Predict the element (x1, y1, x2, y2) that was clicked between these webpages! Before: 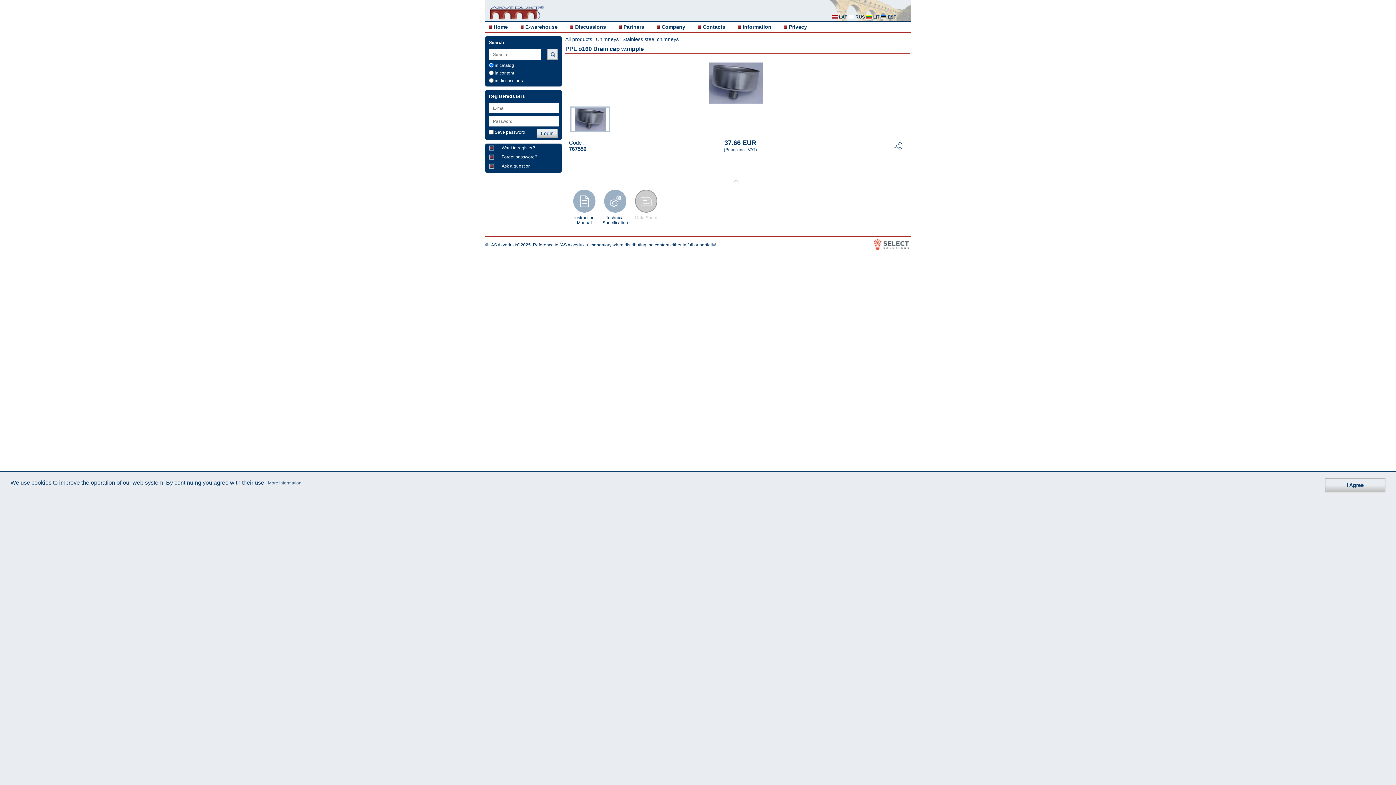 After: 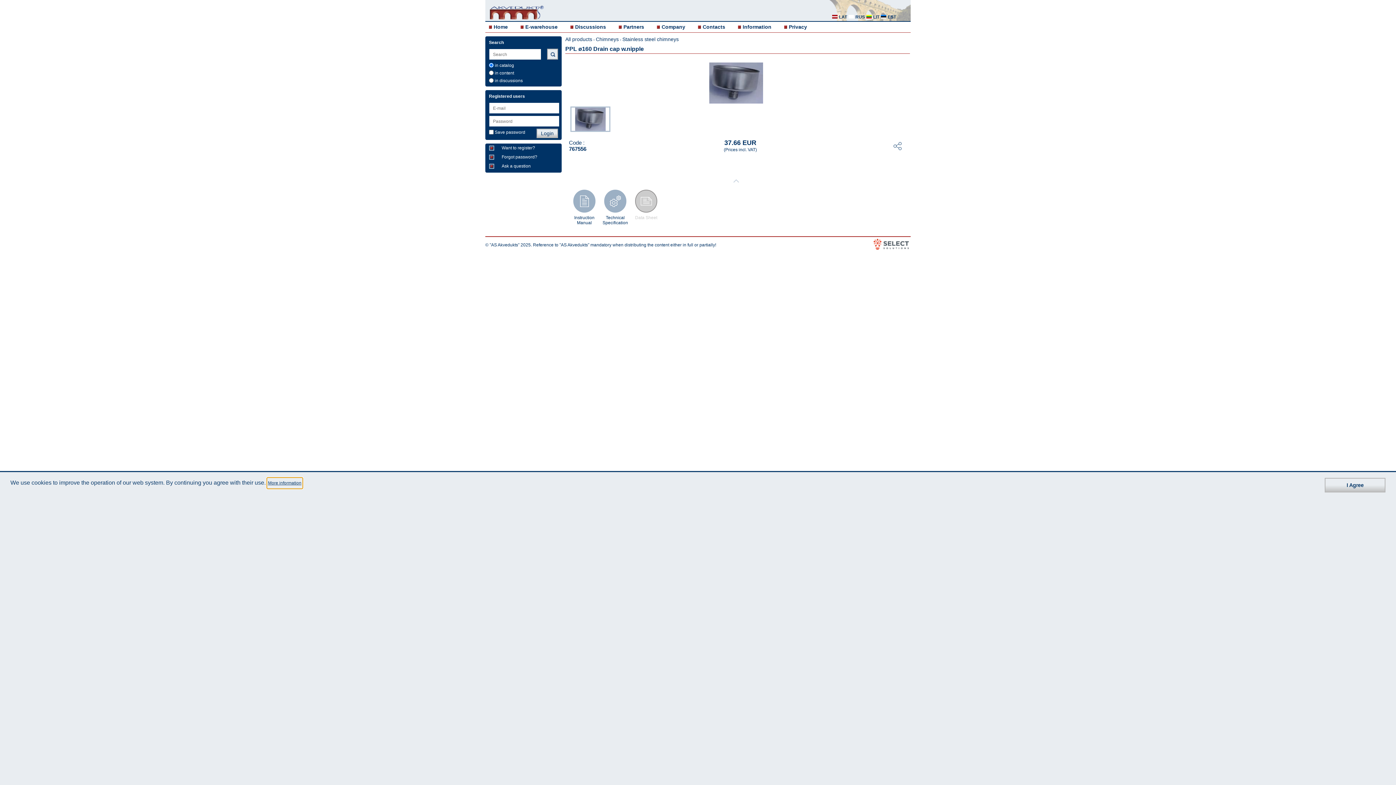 Action: bbox: (267, 478, 302, 488) label: learn more about cookies